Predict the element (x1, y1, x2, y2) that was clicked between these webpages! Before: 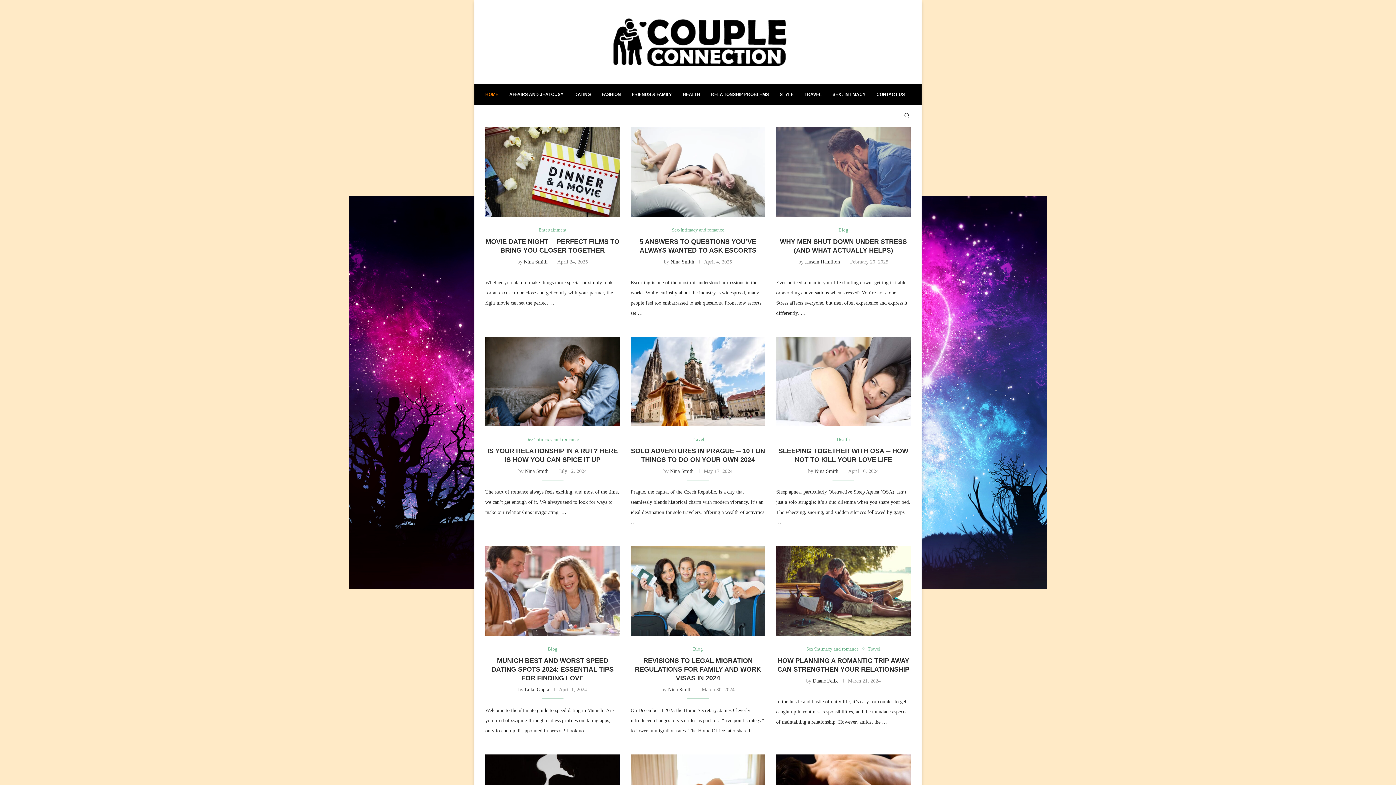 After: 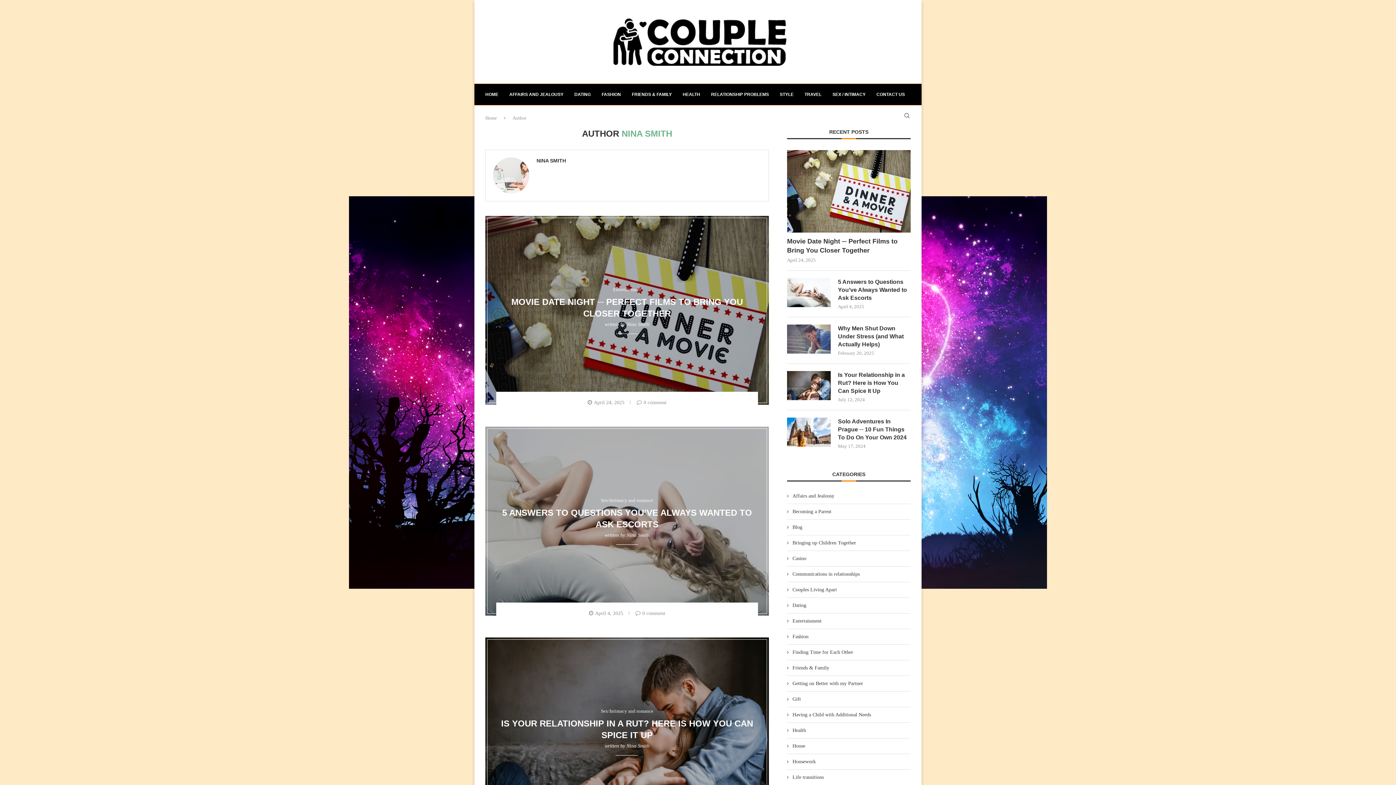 Action: label: Nina Smith bbox: (814, 468, 838, 474)